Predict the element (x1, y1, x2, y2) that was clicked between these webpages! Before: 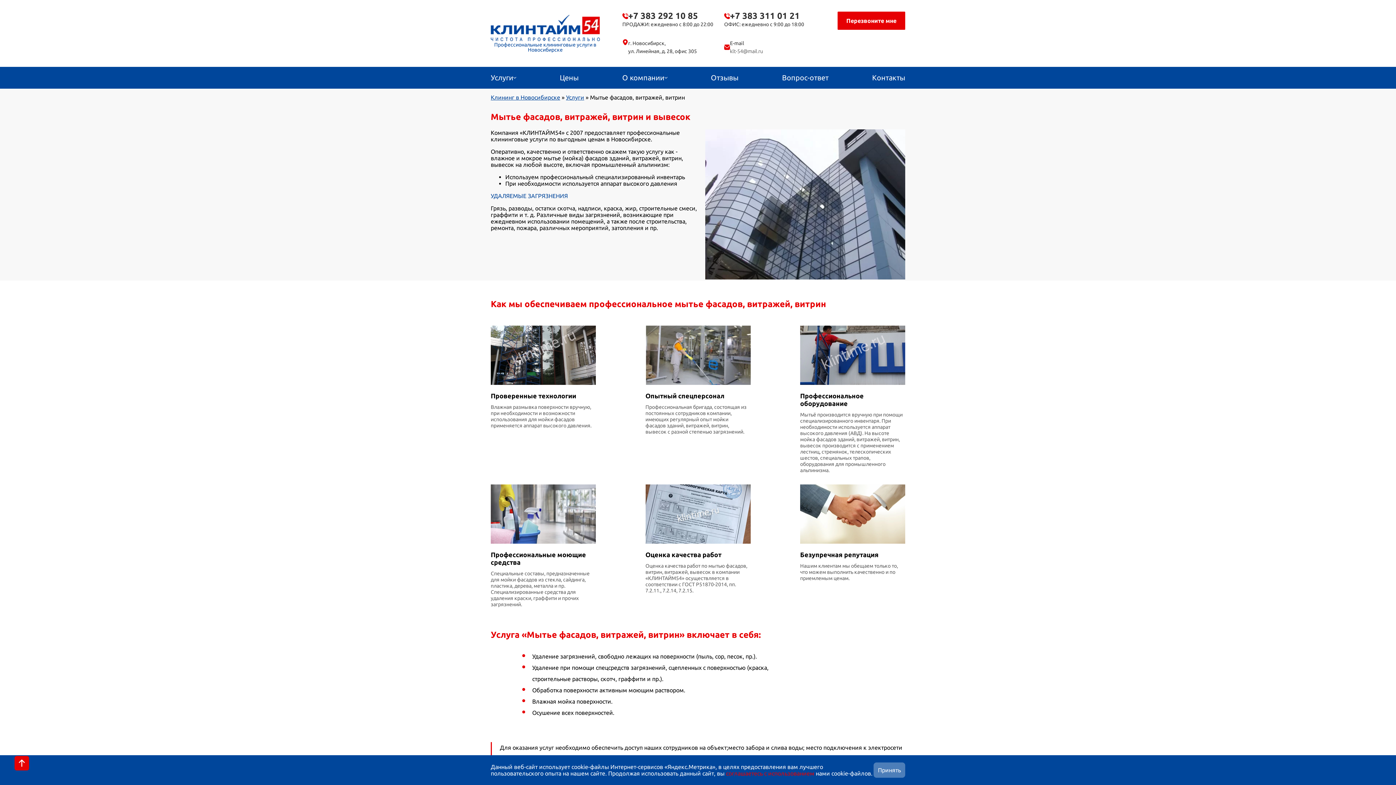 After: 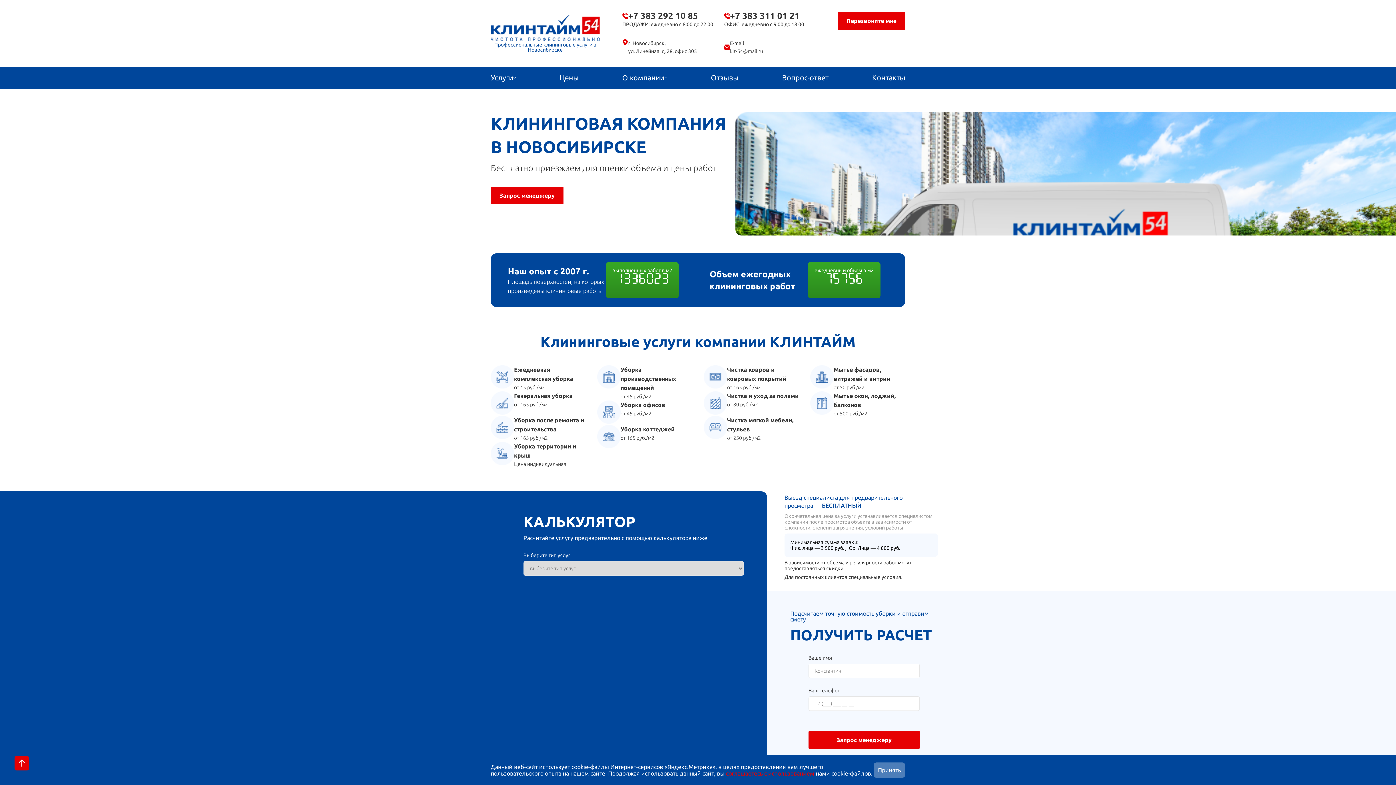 Action: label: Клининг в Новосибирске bbox: (490, 94, 560, 100)